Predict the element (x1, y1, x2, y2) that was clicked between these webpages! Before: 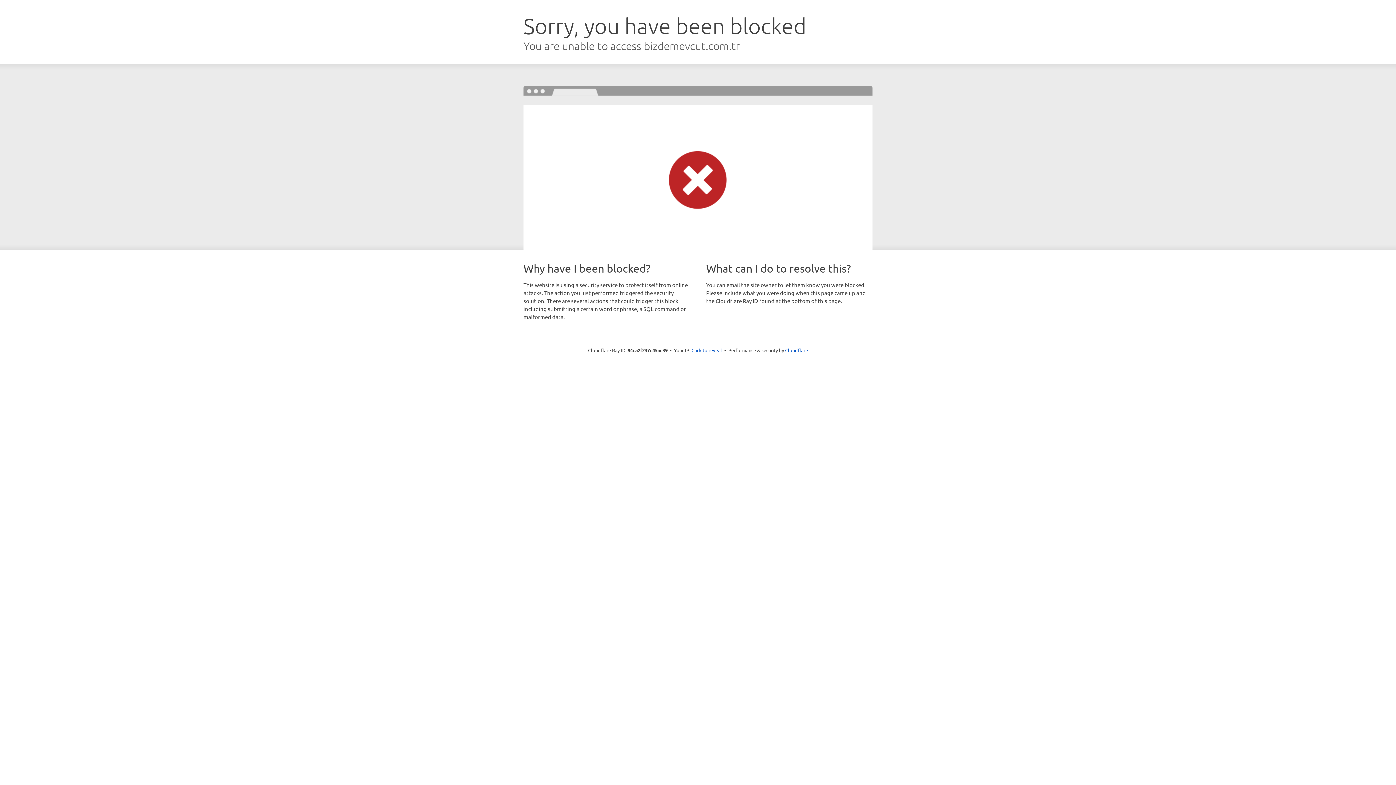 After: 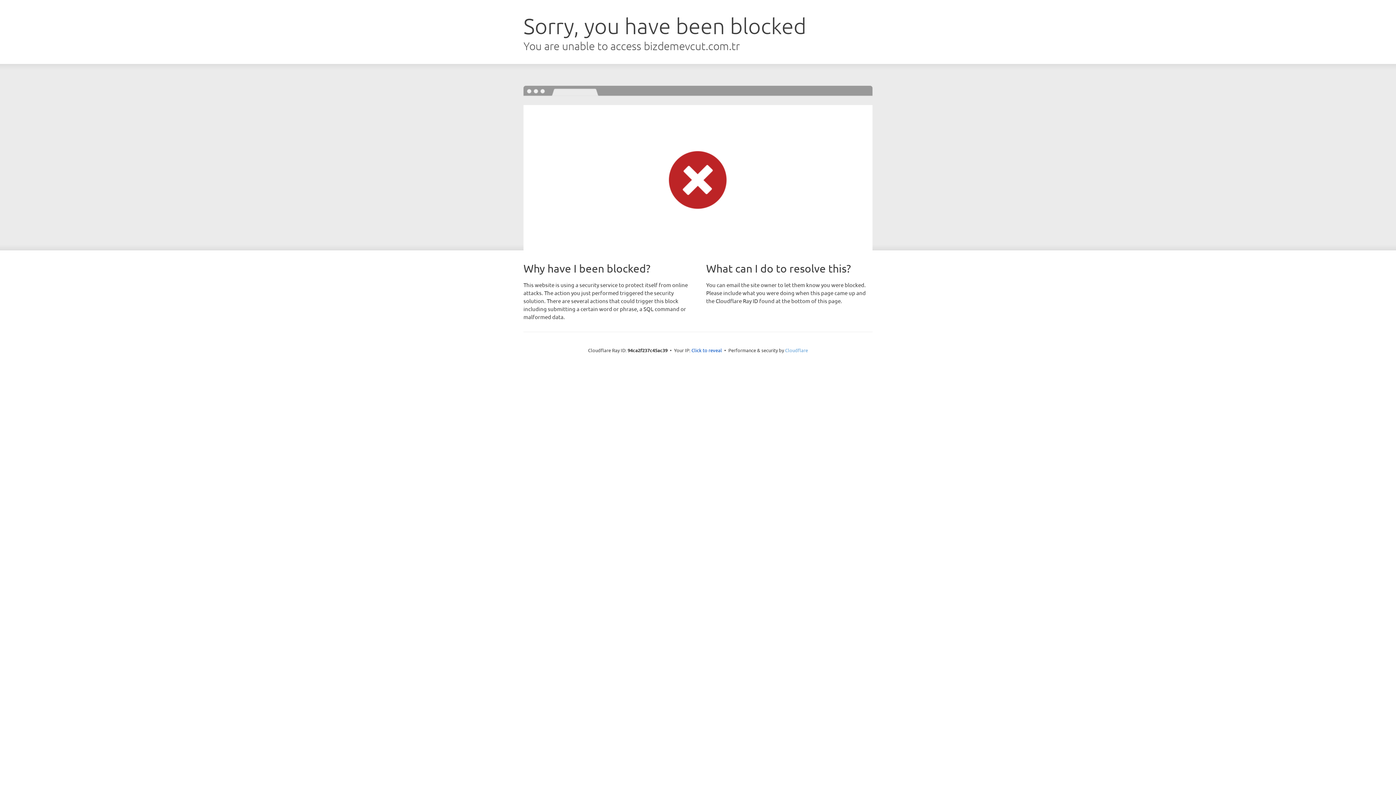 Action: bbox: (785, 347, 808, 353) label: Cloudflare